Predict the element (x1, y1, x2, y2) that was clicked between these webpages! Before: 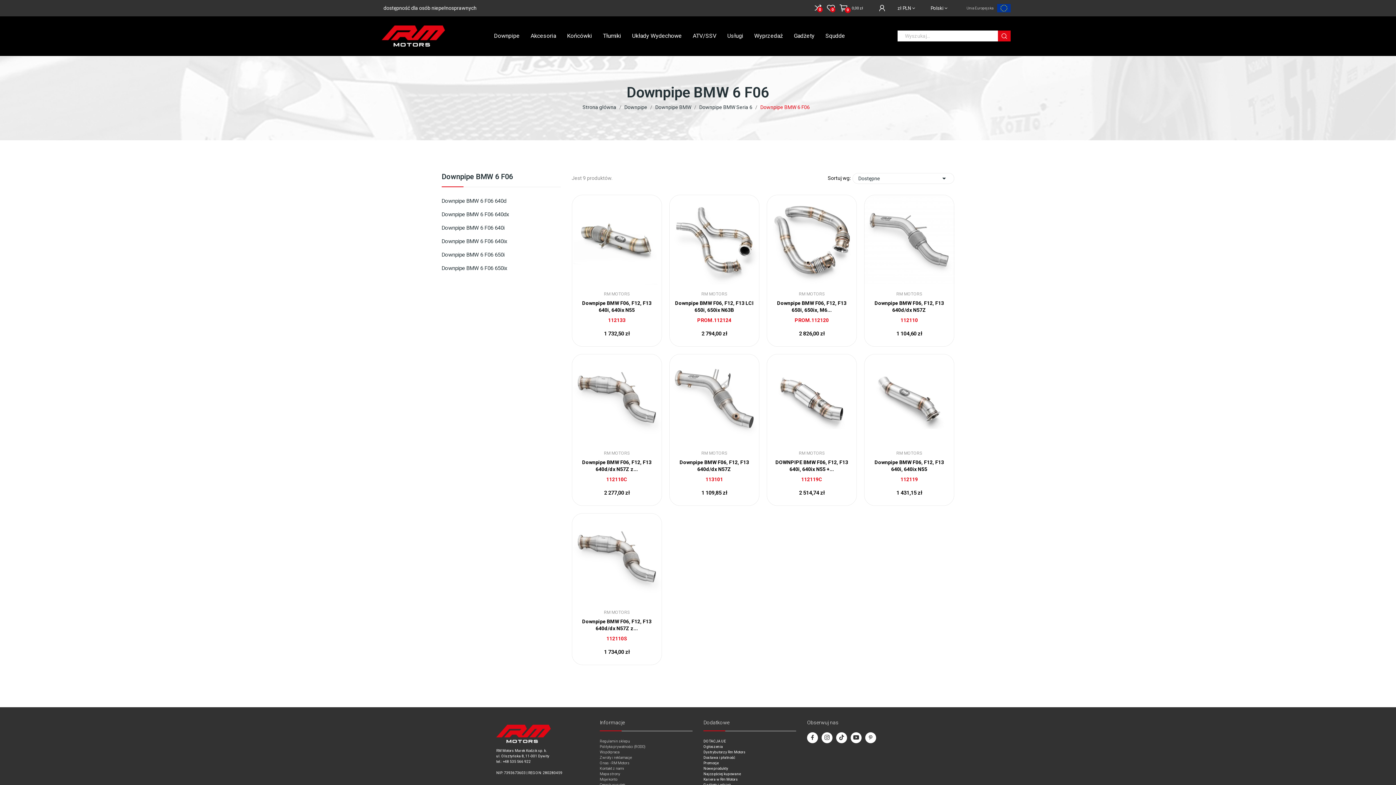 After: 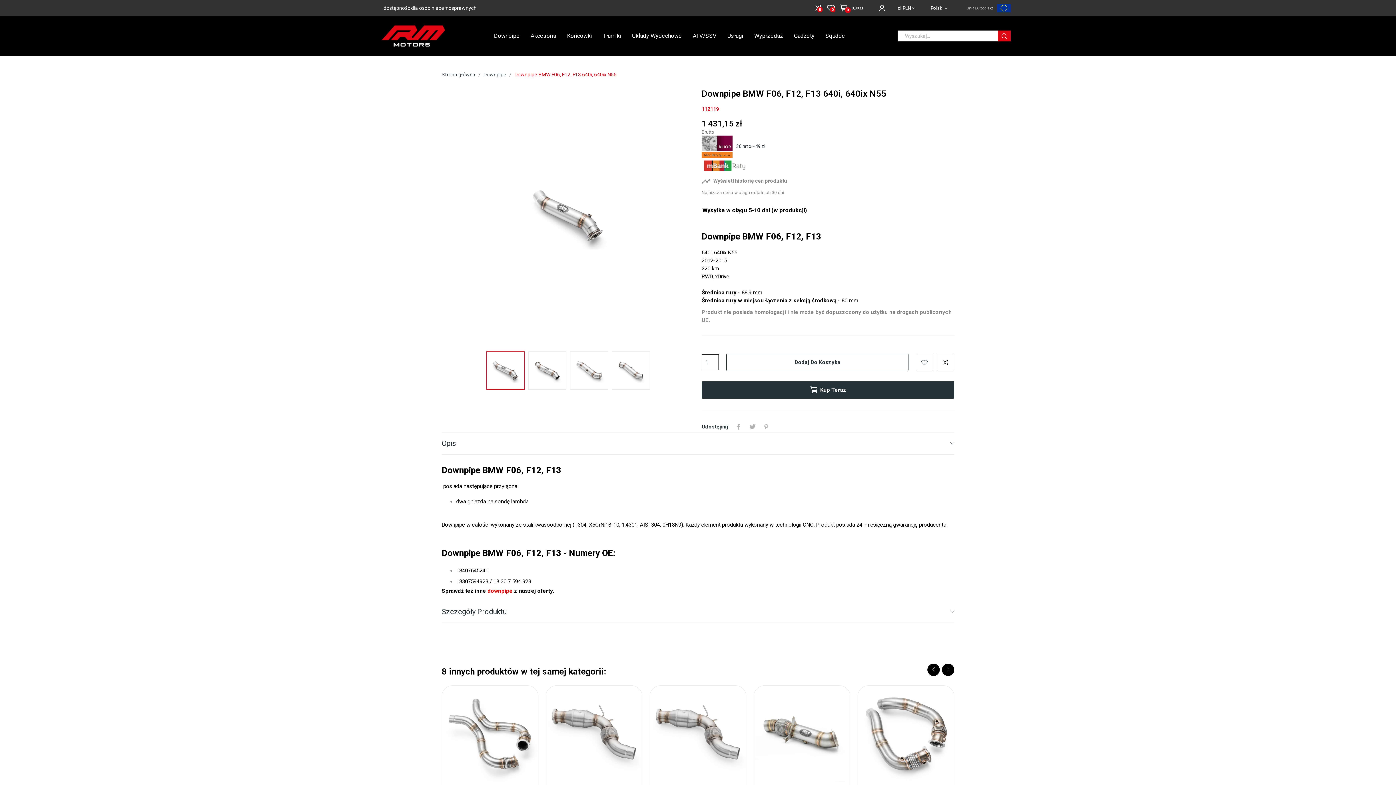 Action: label: Downpipe BMW F06, F12, F13 640i, 640ix N55 bbox: (870, 459, 948, 473)